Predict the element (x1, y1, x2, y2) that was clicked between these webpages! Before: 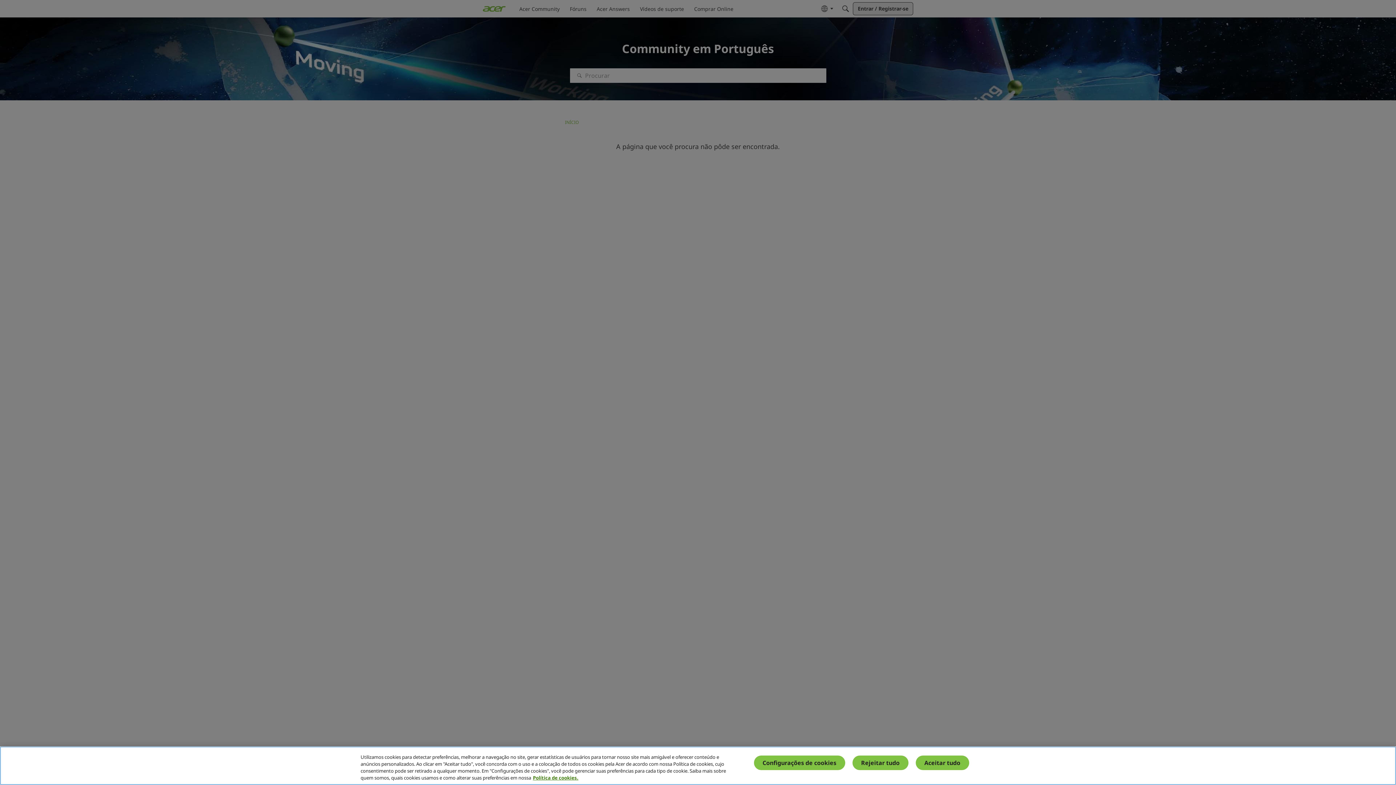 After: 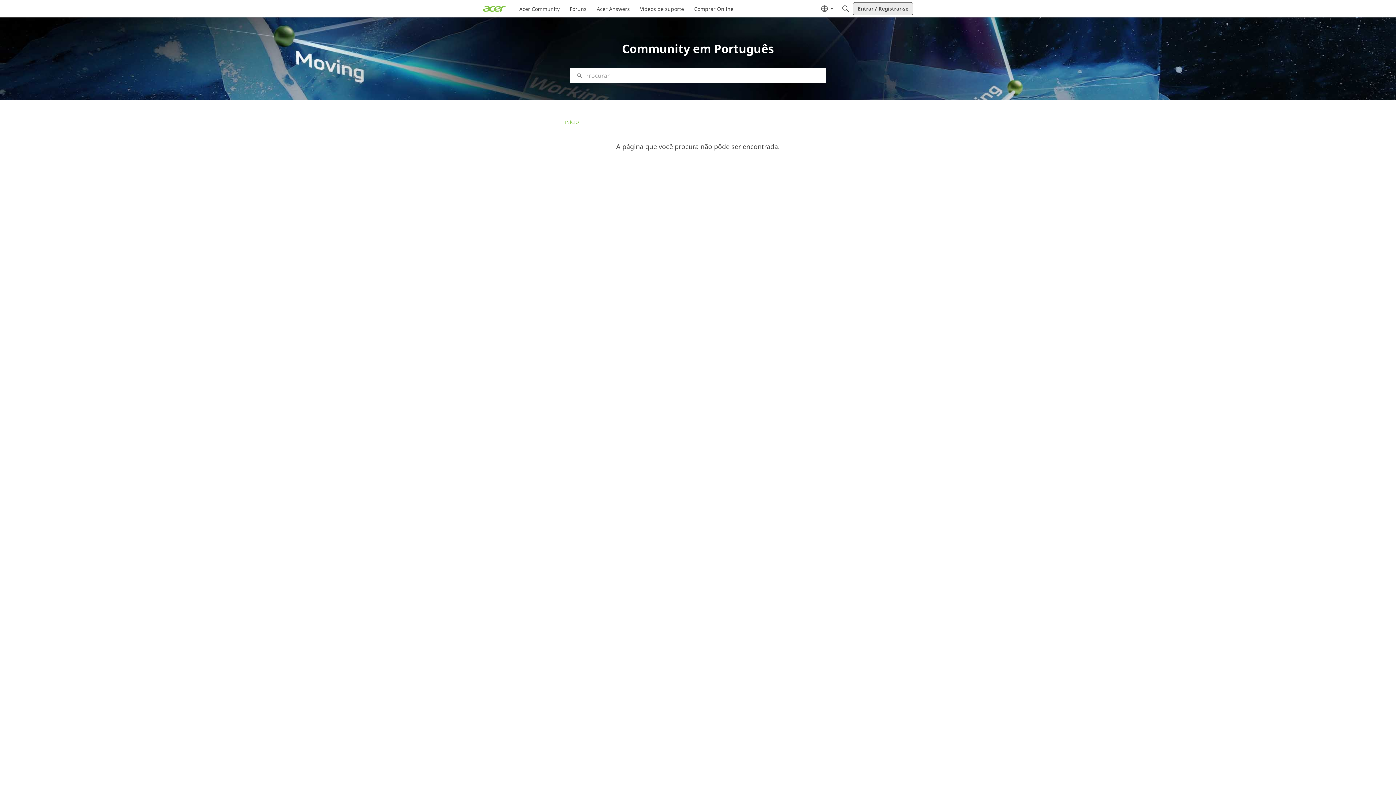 Action: bbox: (915, 756, 969, 770) label: Aceitar tudo